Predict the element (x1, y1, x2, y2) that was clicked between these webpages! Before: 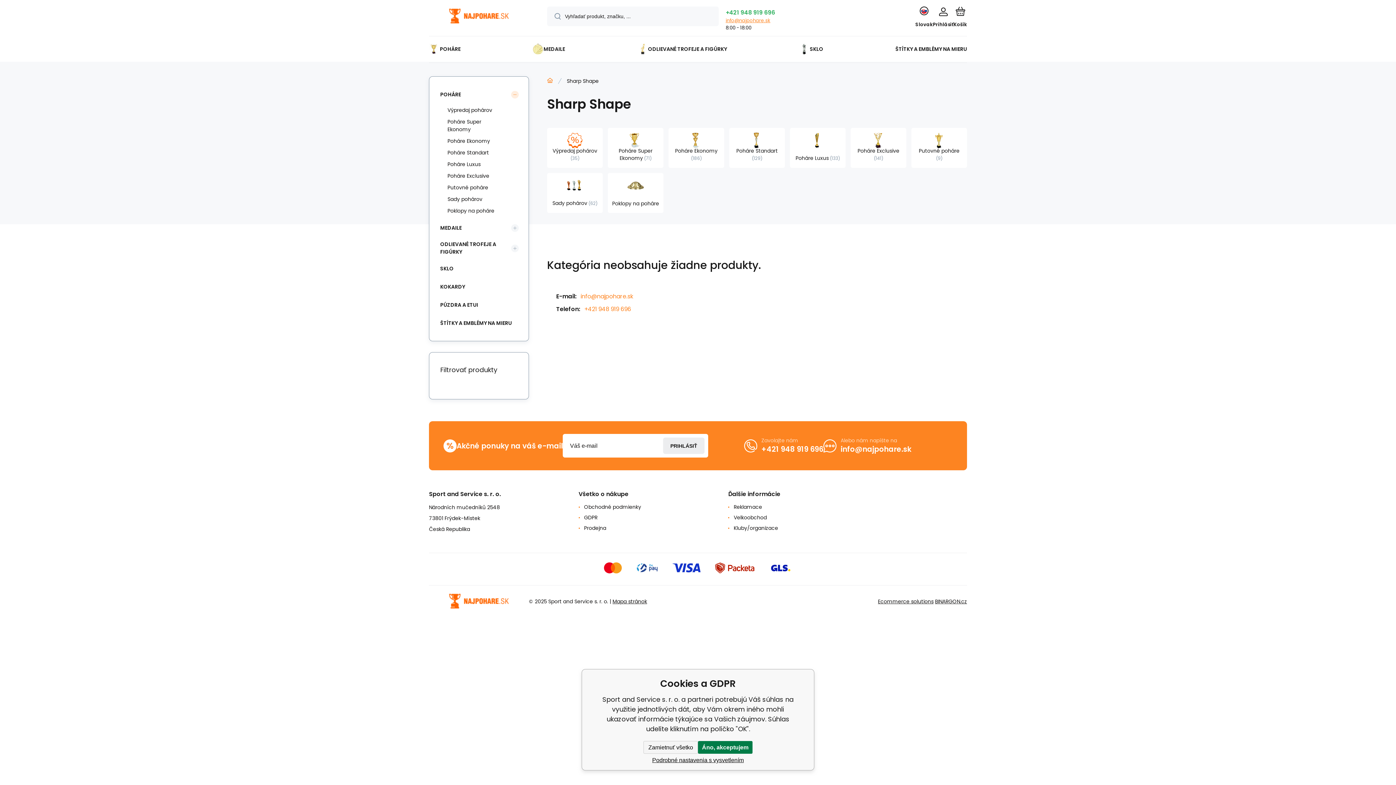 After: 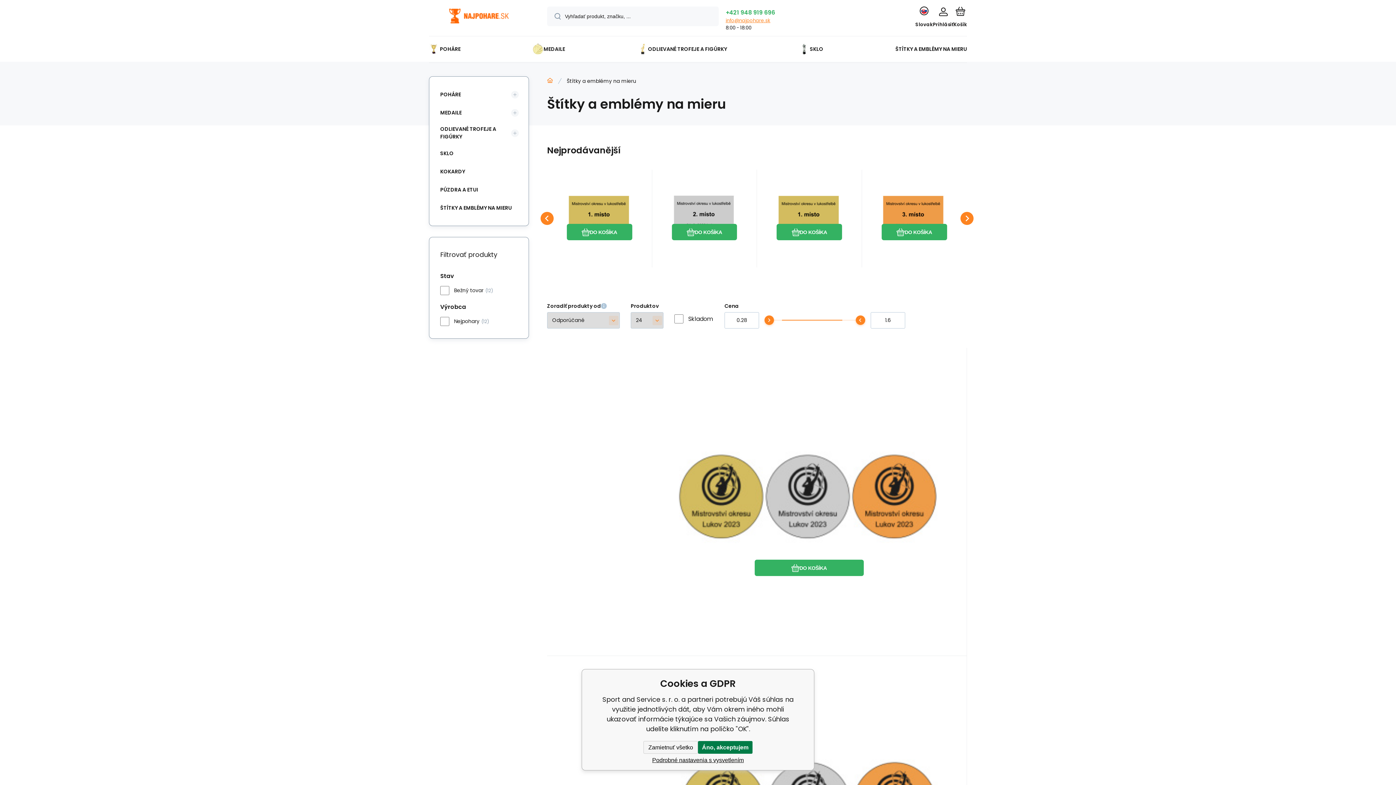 Action: bbox: (436, 316, 518, 330) label: ŠTÍTKY A EMBLÉMY NA MIERU